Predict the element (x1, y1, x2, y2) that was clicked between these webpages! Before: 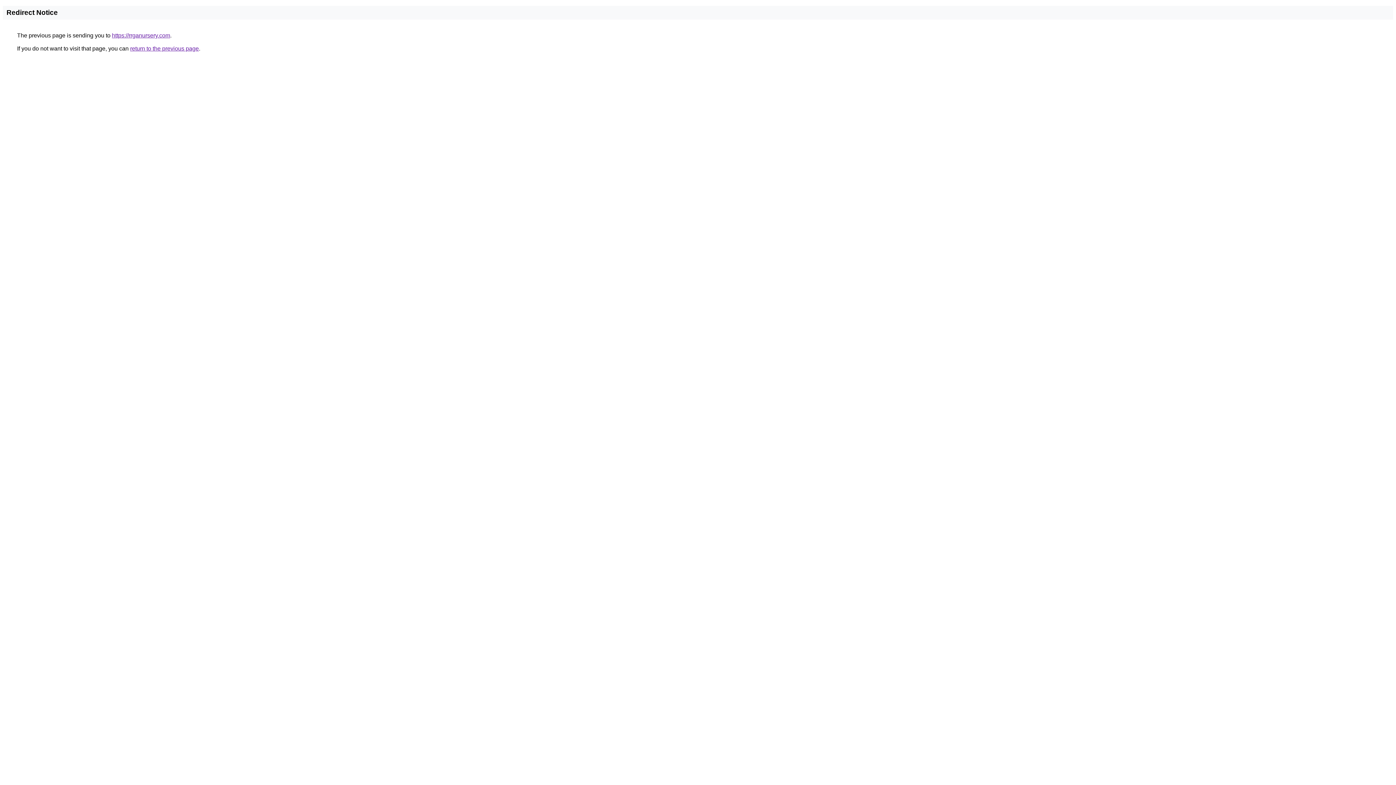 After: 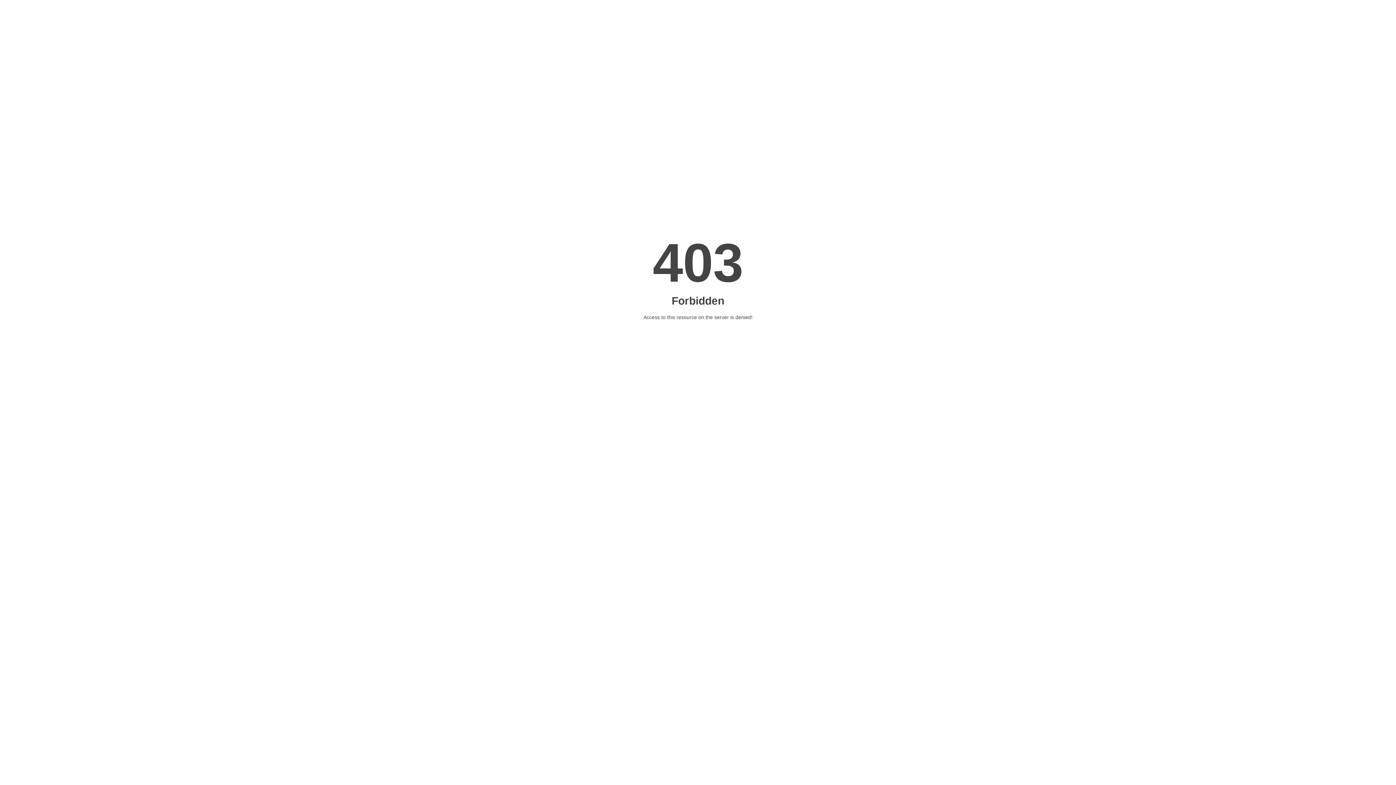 Action: label: https://rrganursery.com bbox: (112, 32, 170, 38)